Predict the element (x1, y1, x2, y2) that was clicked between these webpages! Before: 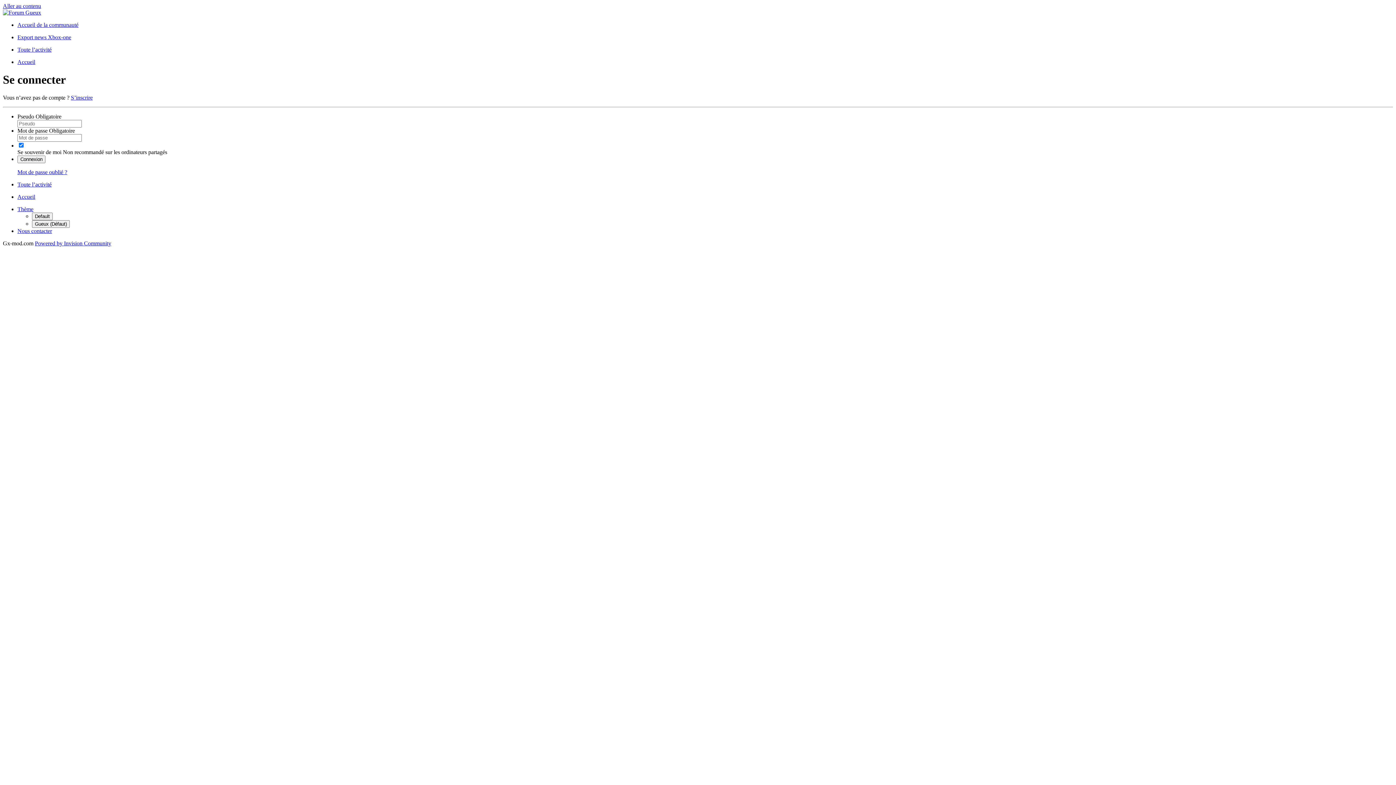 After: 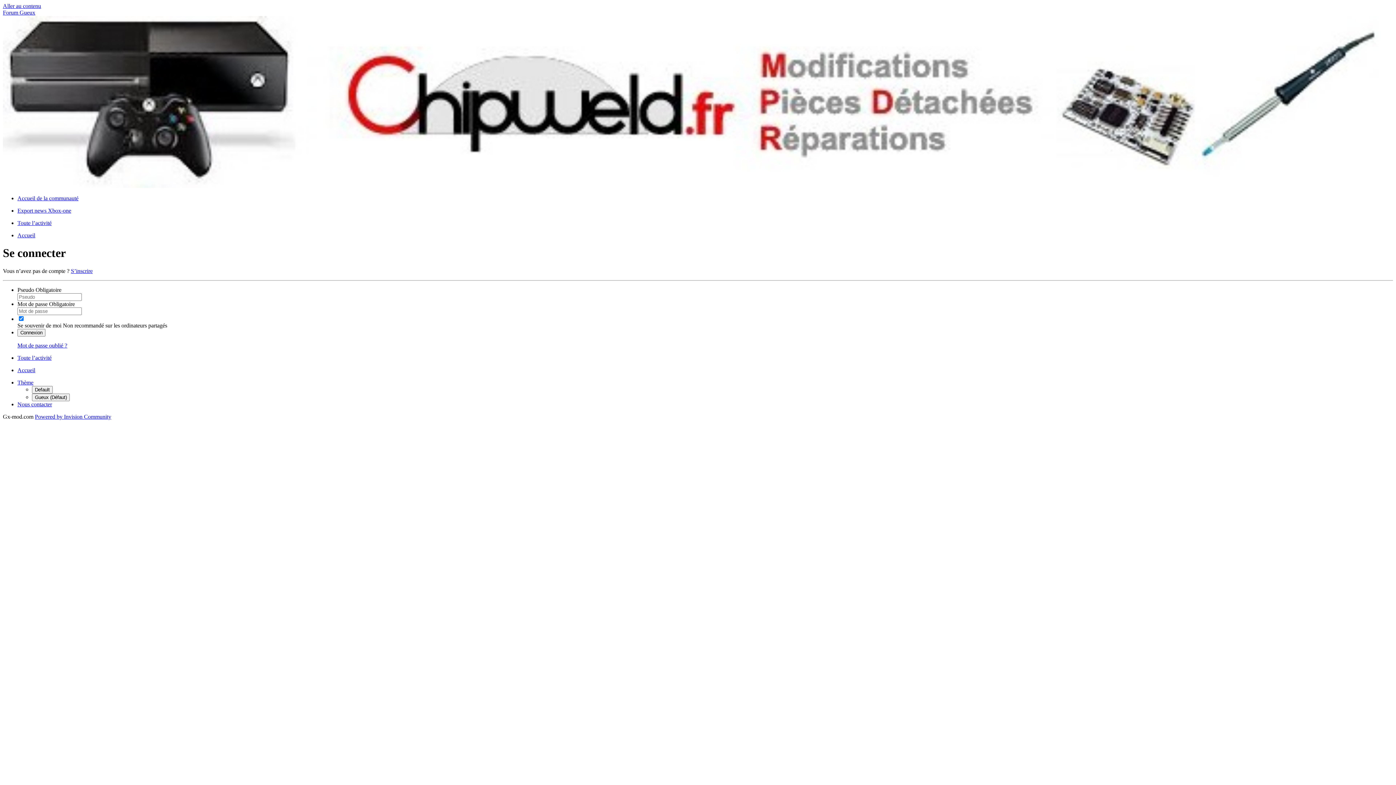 Action: label: Default bbox: (32, 212, 52, 220)